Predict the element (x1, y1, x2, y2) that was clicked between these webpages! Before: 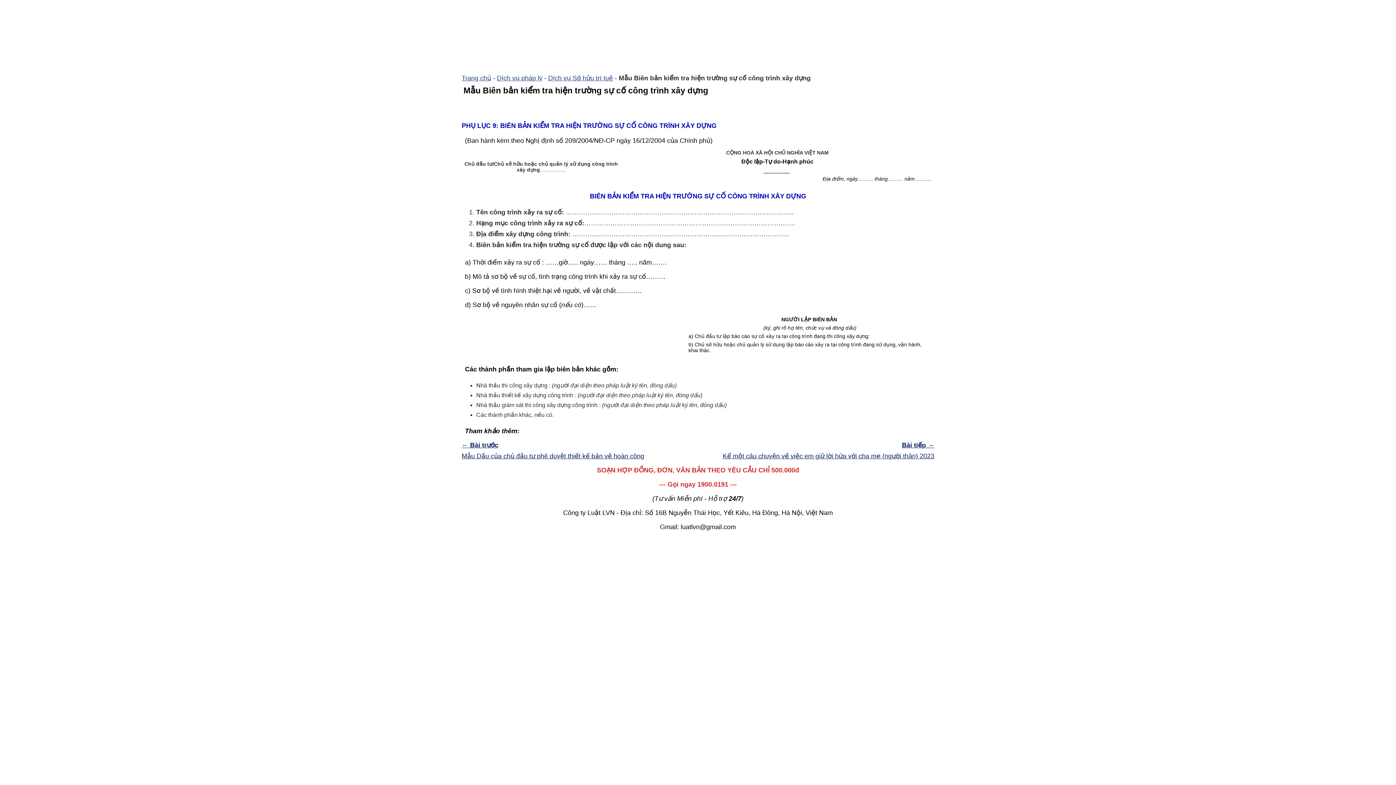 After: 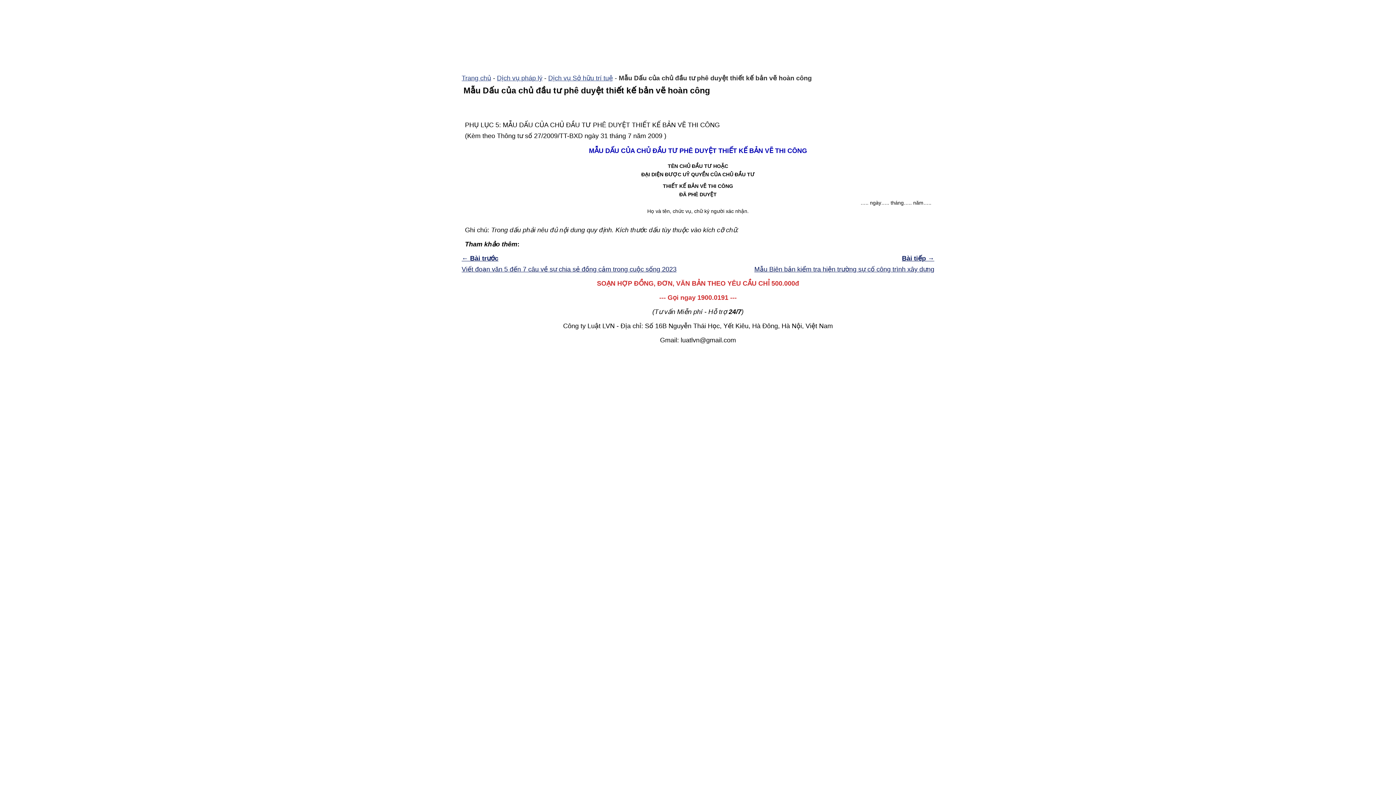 Action: bbox: (461, 439, 692, 461) label: ← Bài trước
Mẫu Dấu của chủ đầu tư phê duyệt thiết kế bản vẽ hoàn công